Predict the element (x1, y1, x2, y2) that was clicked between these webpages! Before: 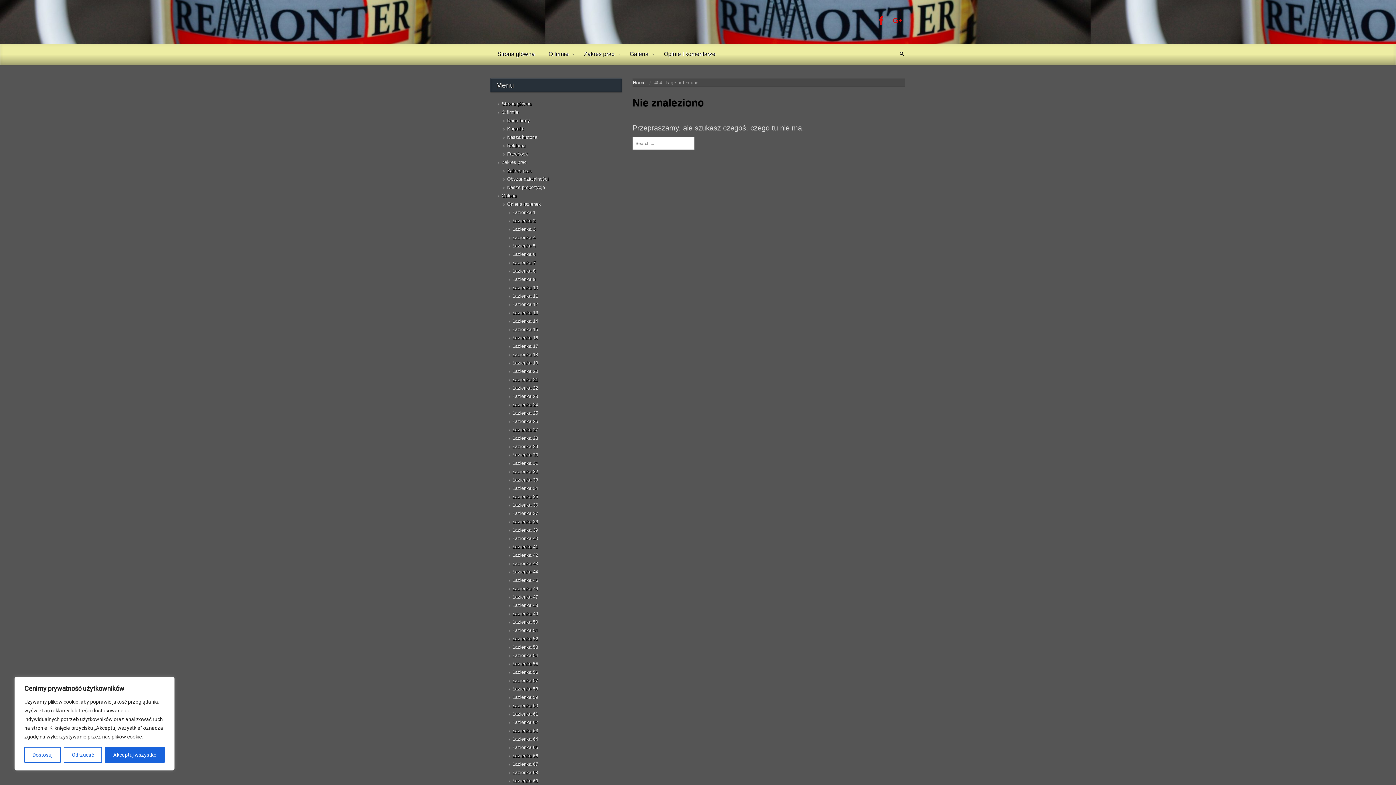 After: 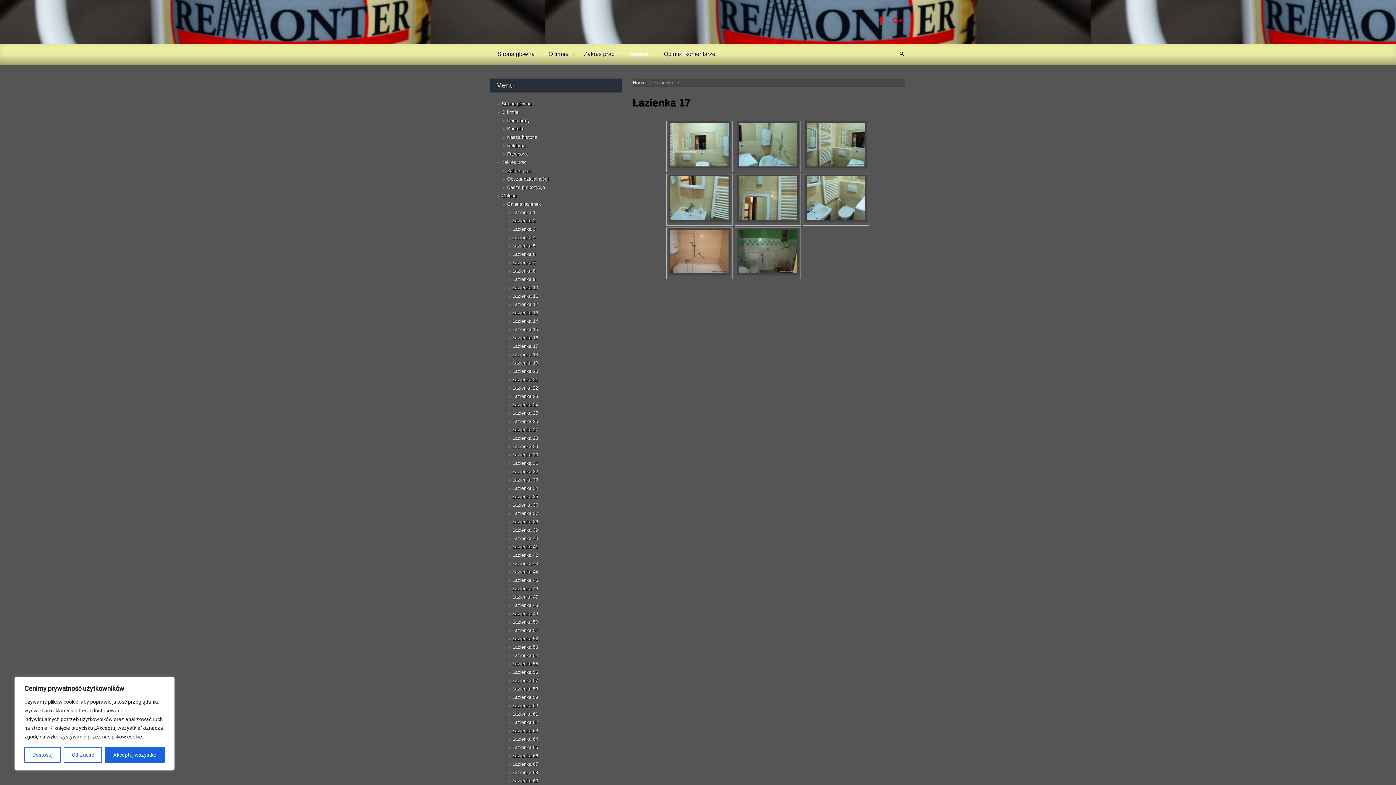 Action: bbox: (512, 342, 538, 350) label: Łazienka 17